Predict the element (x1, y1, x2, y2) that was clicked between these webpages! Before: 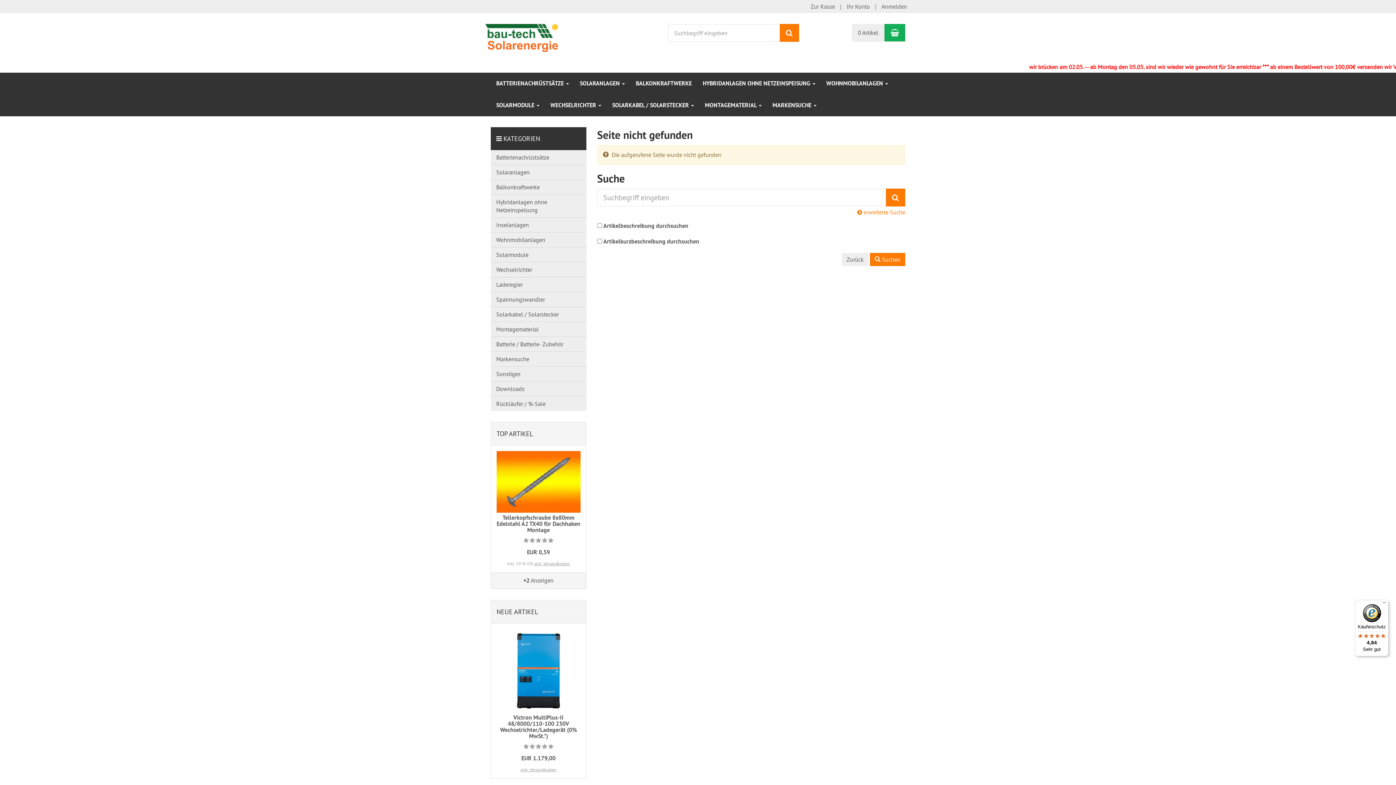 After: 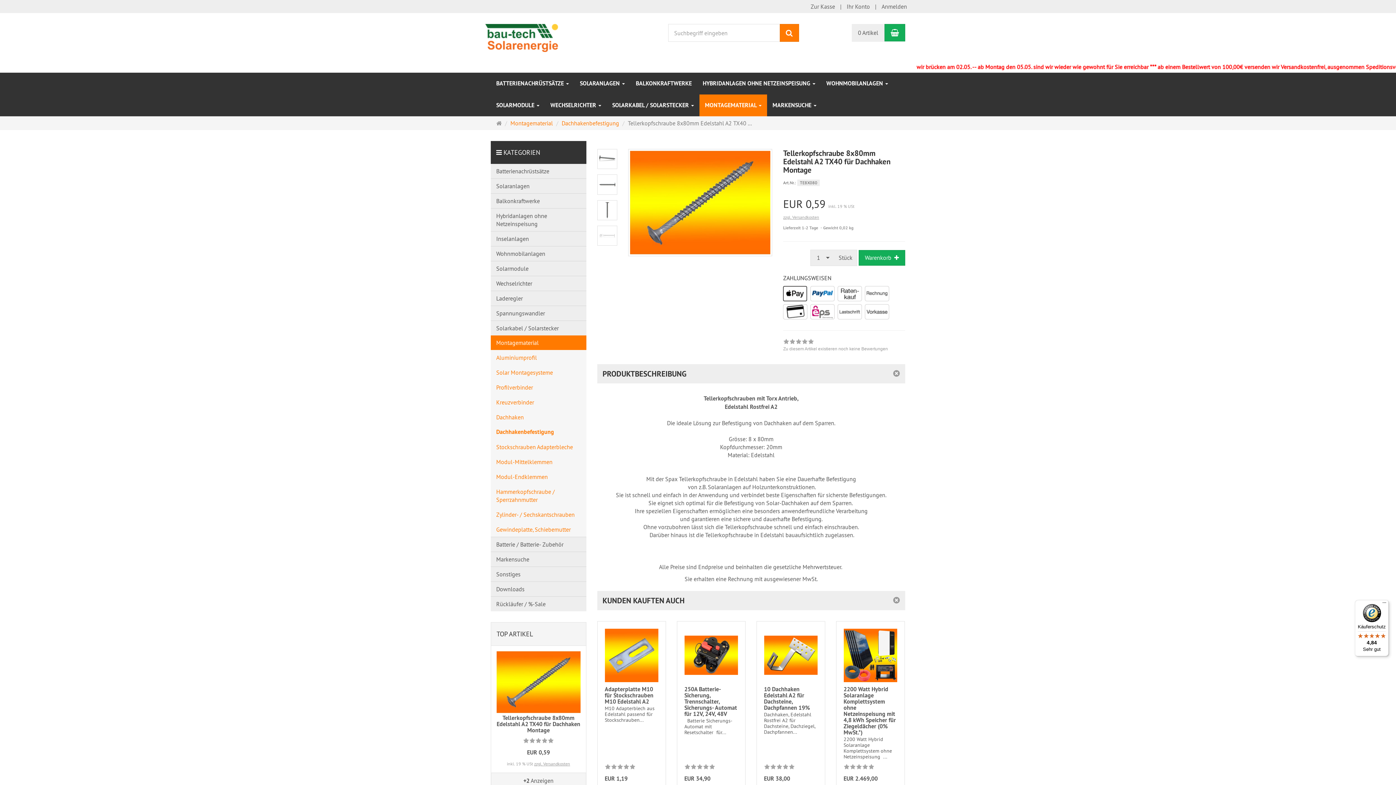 Action: bbox: (496, 451, 580, 512)